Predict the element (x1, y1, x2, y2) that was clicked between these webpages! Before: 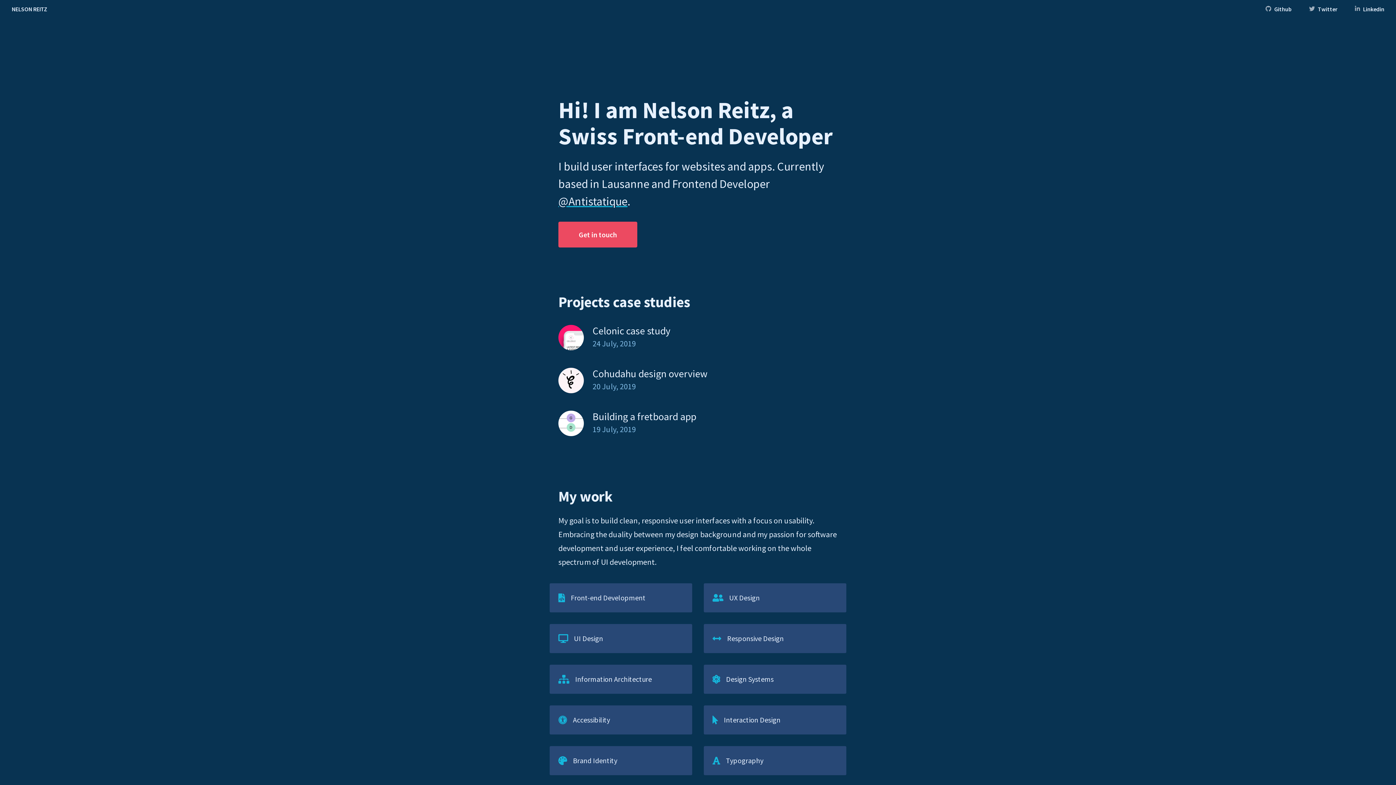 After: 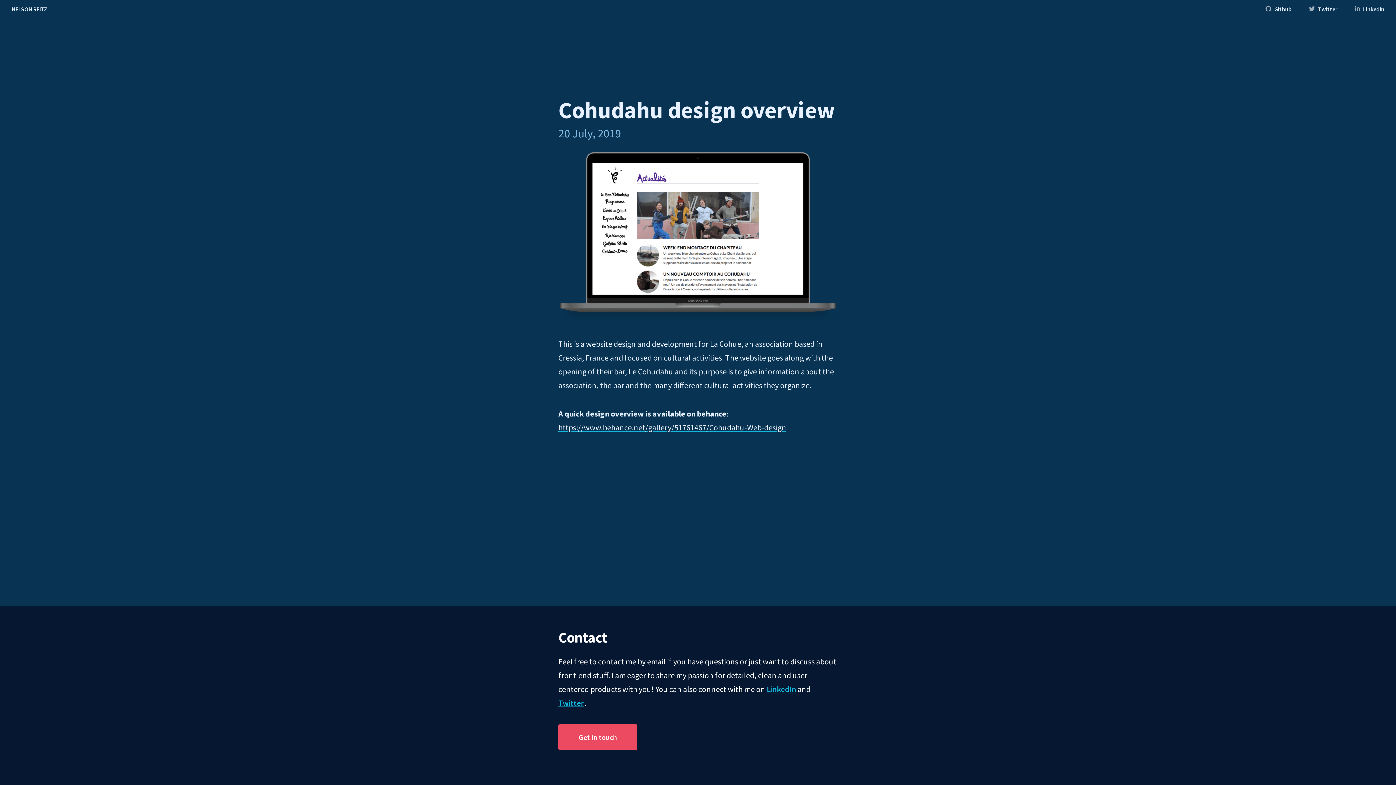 Action: label: Cohudahu design overview

20 July, 2019 bbox: (549, 362, 846, 399)